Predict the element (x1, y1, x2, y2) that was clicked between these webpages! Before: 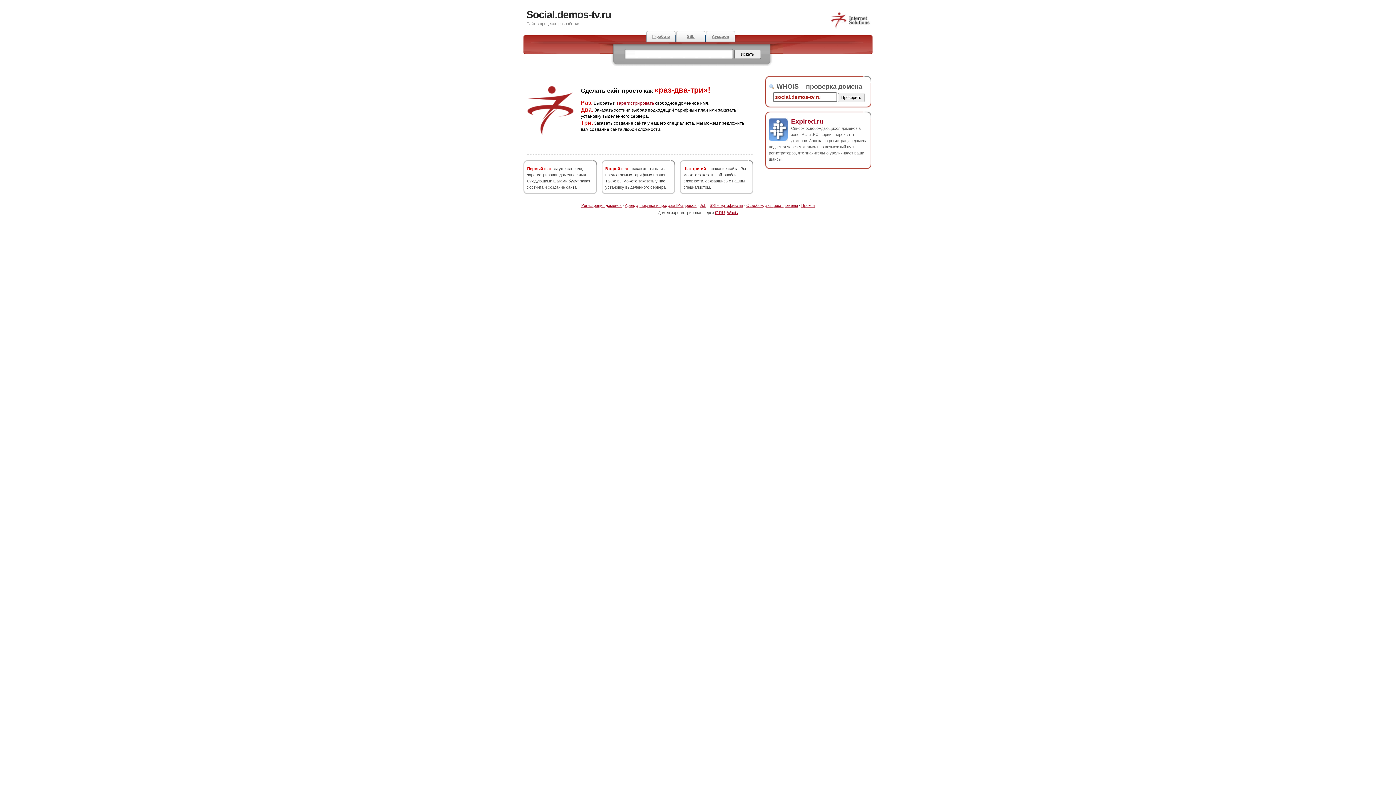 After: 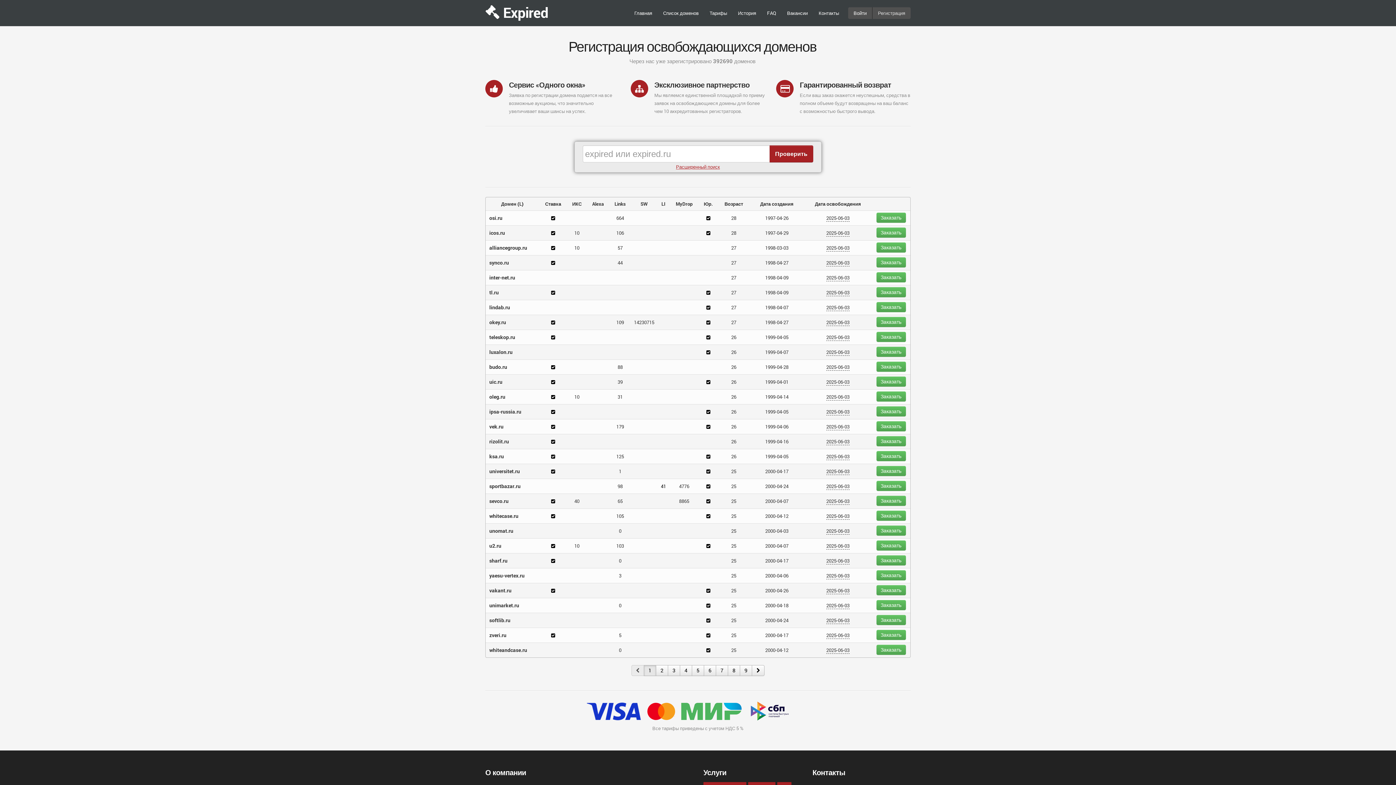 Action: label: Аукцион bbox: (705, 30, 735, 42)